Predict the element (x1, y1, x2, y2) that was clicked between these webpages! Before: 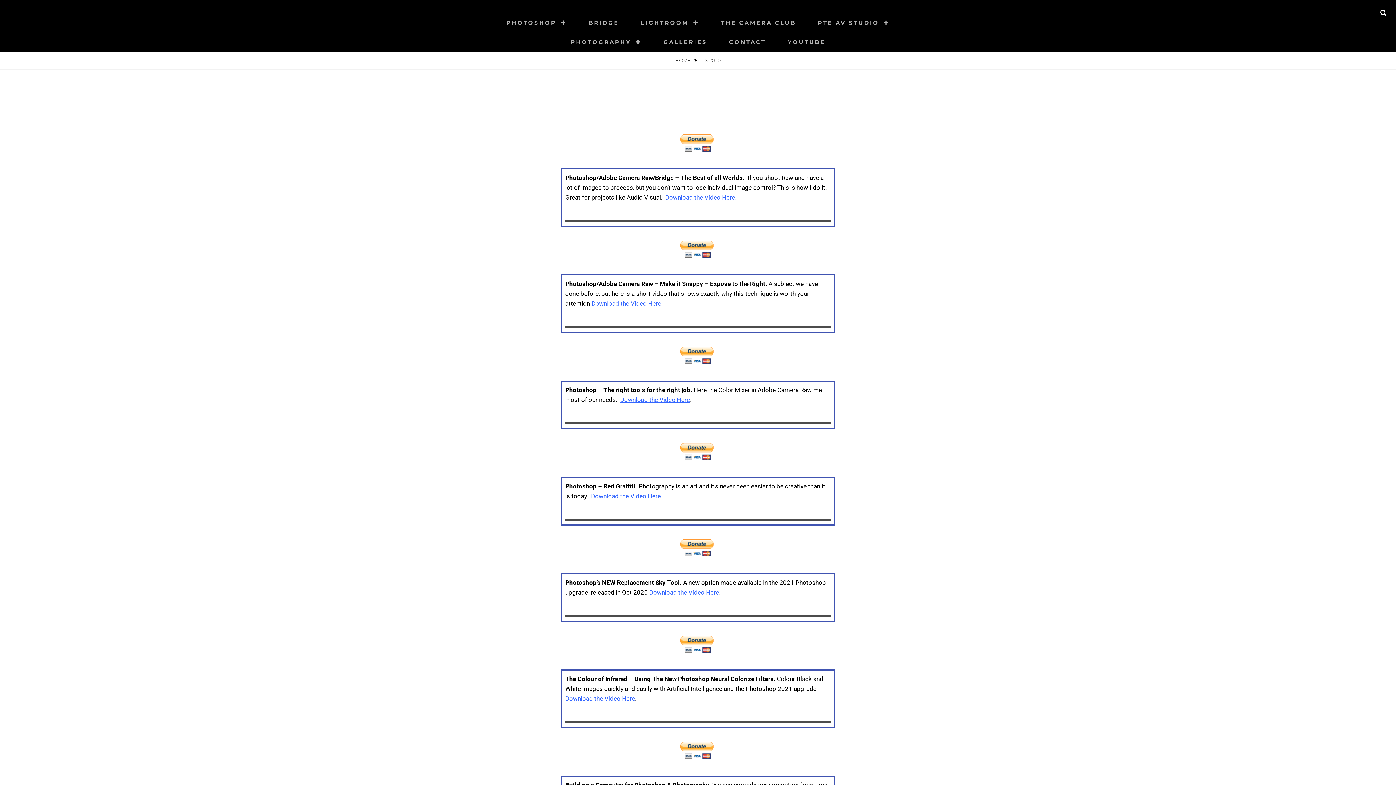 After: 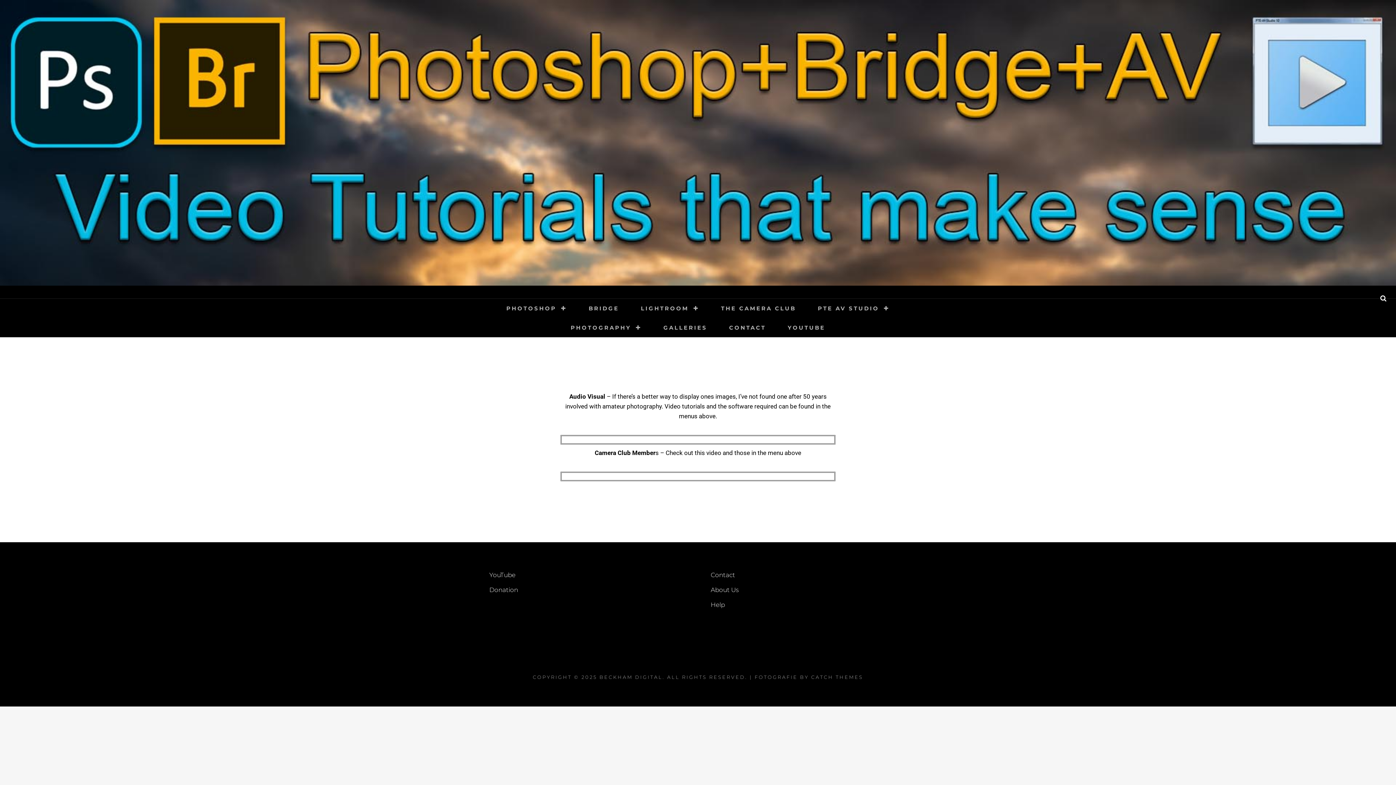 Action: label: HOME  bbox: (672, 51, 699, 69)